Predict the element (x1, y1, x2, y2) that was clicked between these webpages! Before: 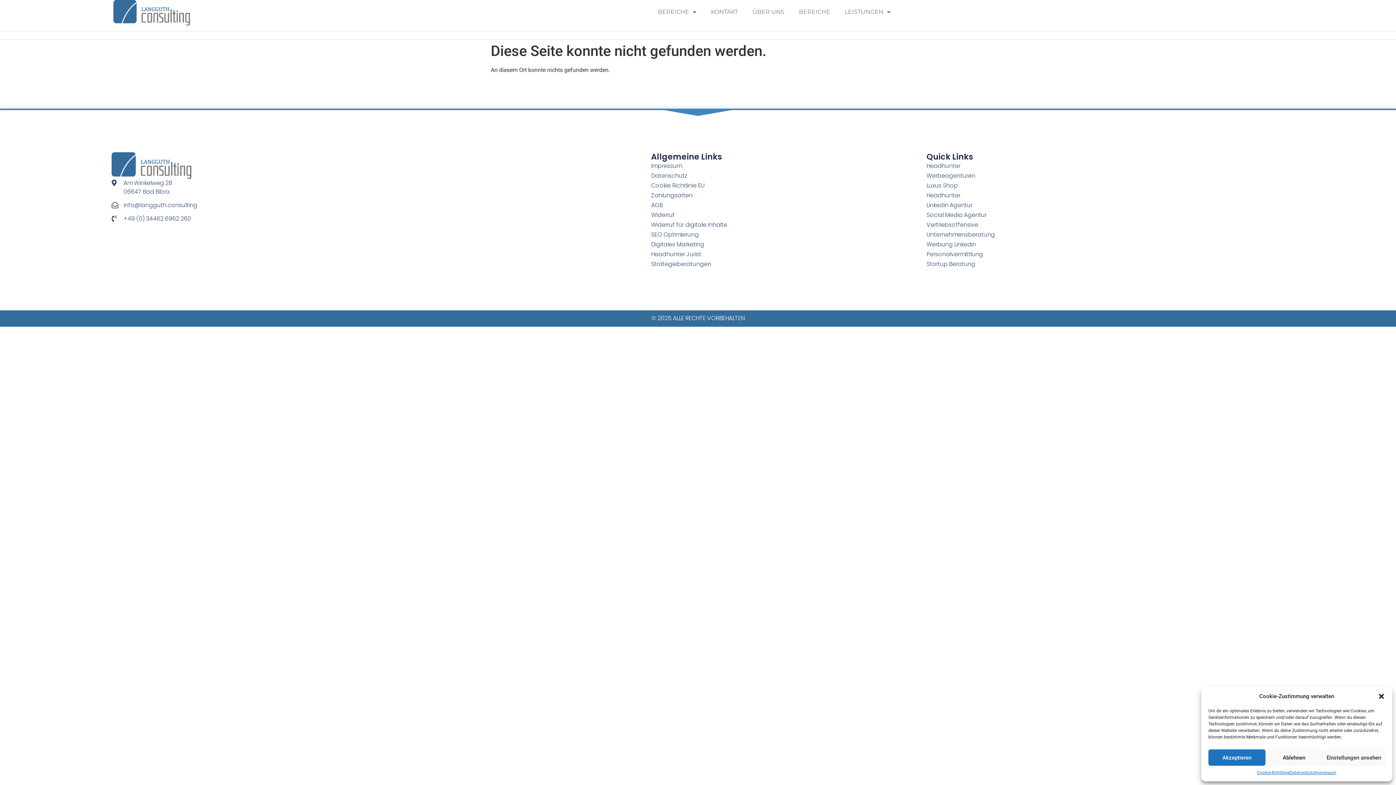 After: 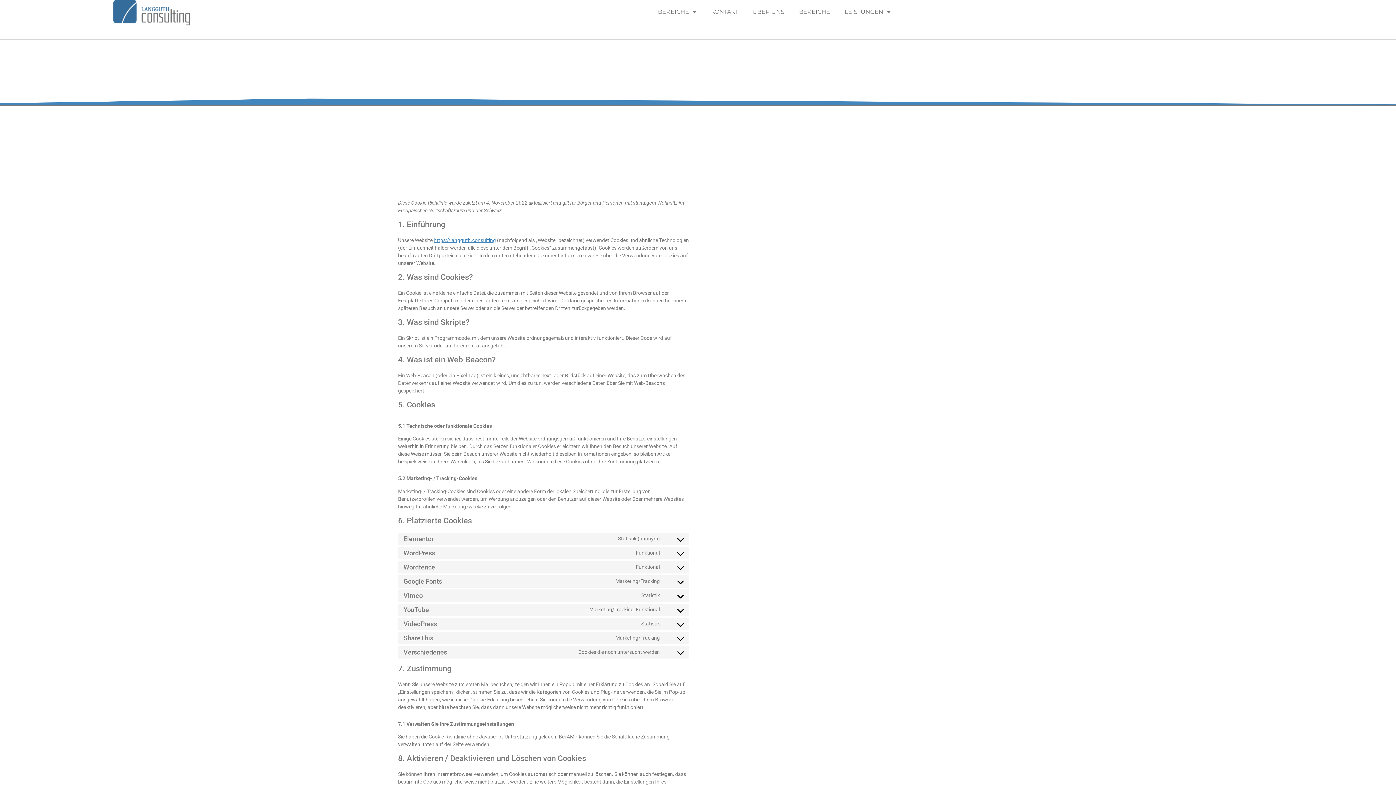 Action: bbox: (1257, 769, 1289, 776) label: Cookie-Richtlinie